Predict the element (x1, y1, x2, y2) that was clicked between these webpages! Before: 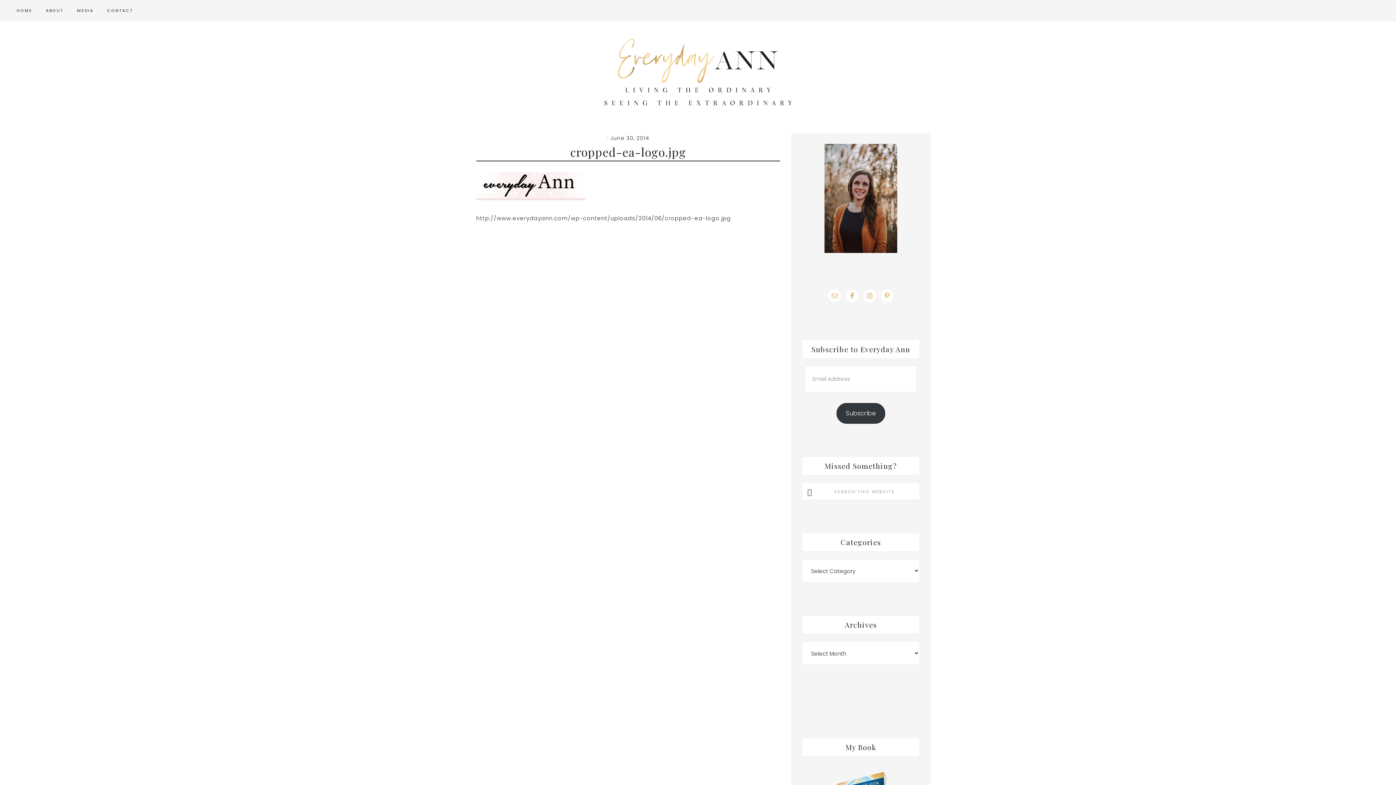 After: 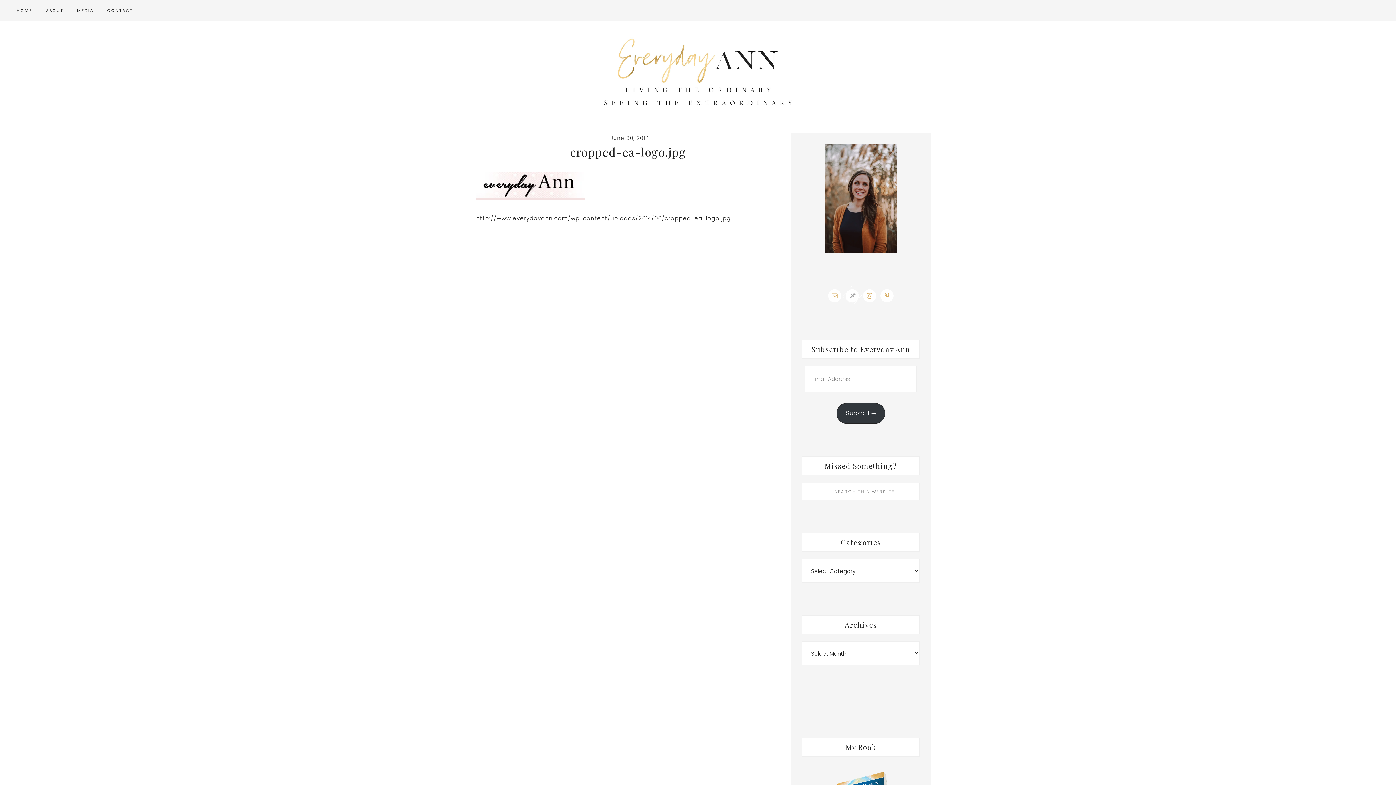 Action: bbox: (845, 289, 858, 302)